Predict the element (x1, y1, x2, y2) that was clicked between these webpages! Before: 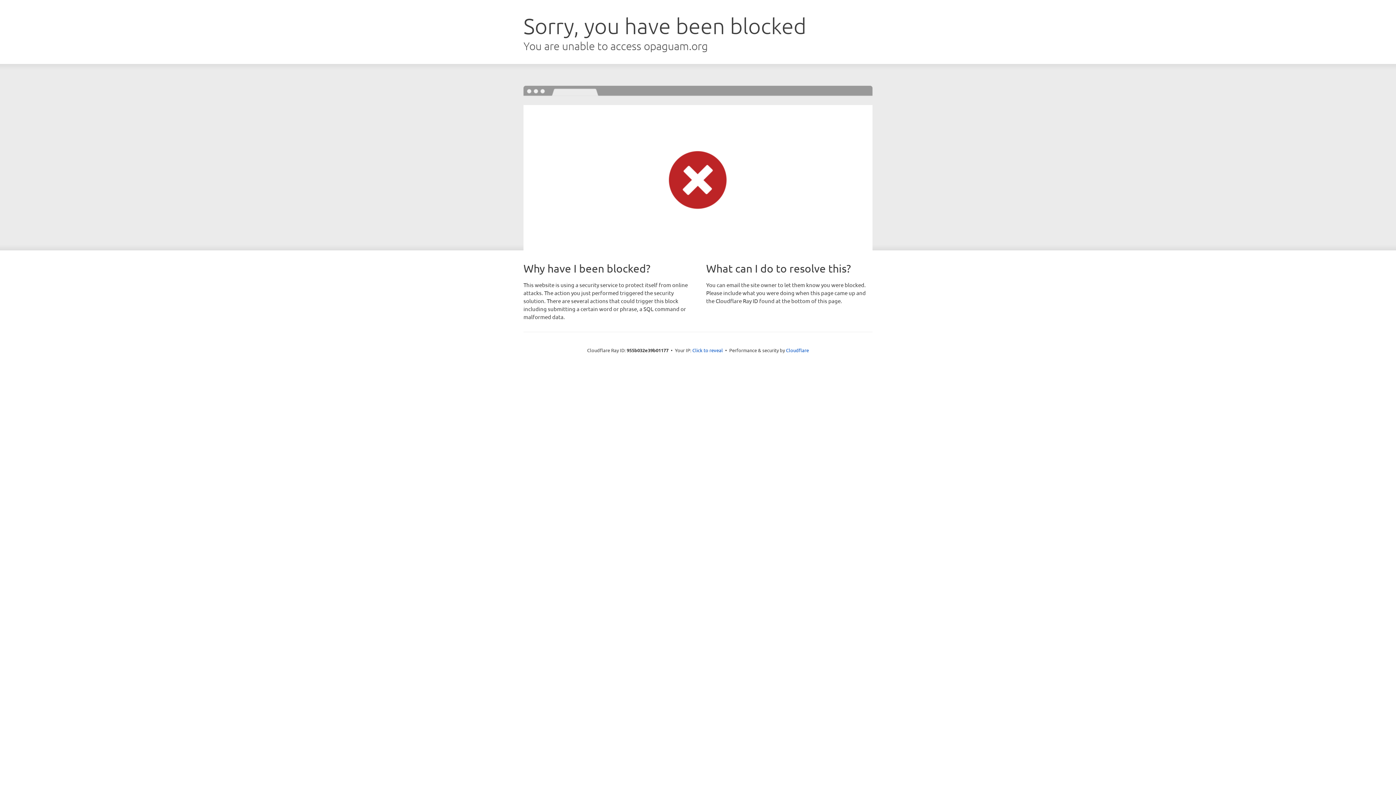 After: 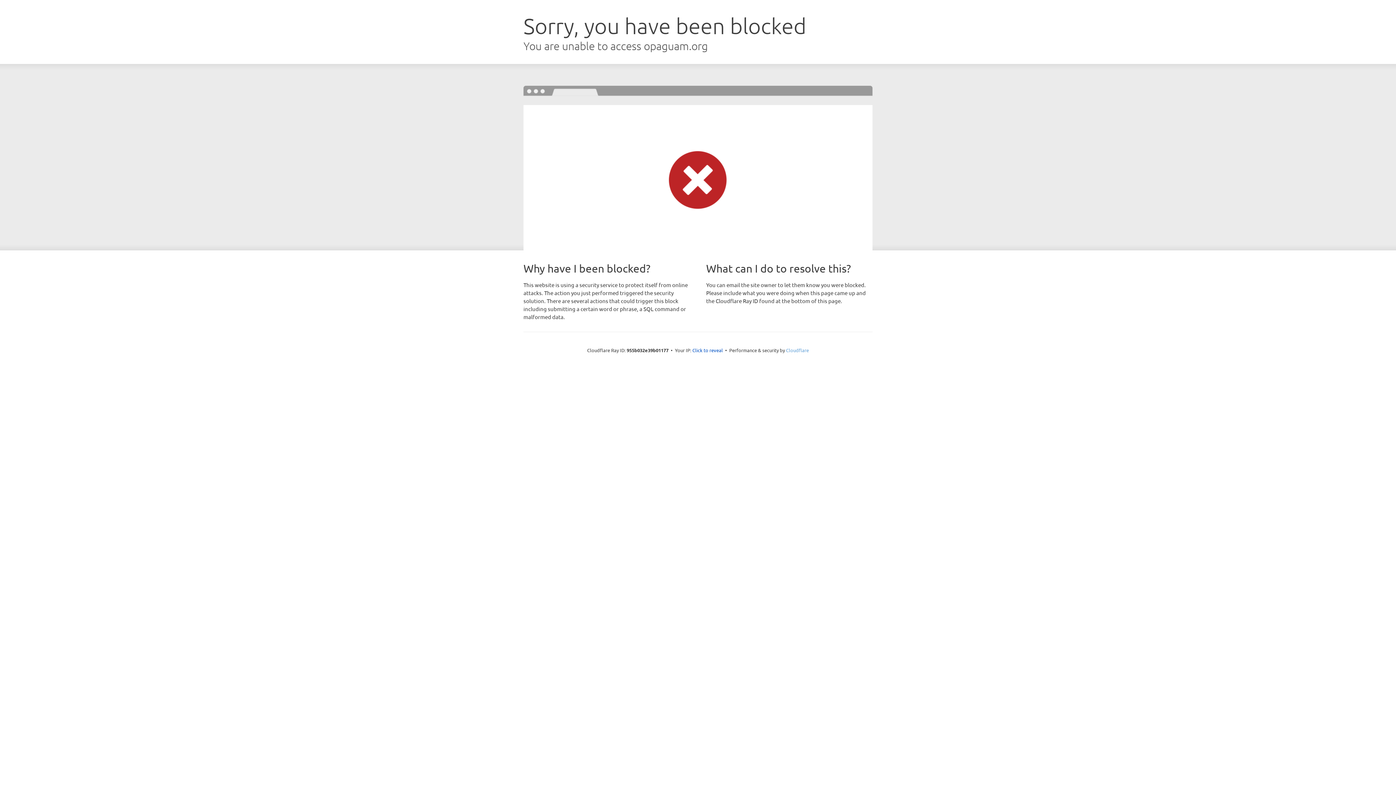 Action: bbox: (786, 347, 809, 353) label: Cloudflare